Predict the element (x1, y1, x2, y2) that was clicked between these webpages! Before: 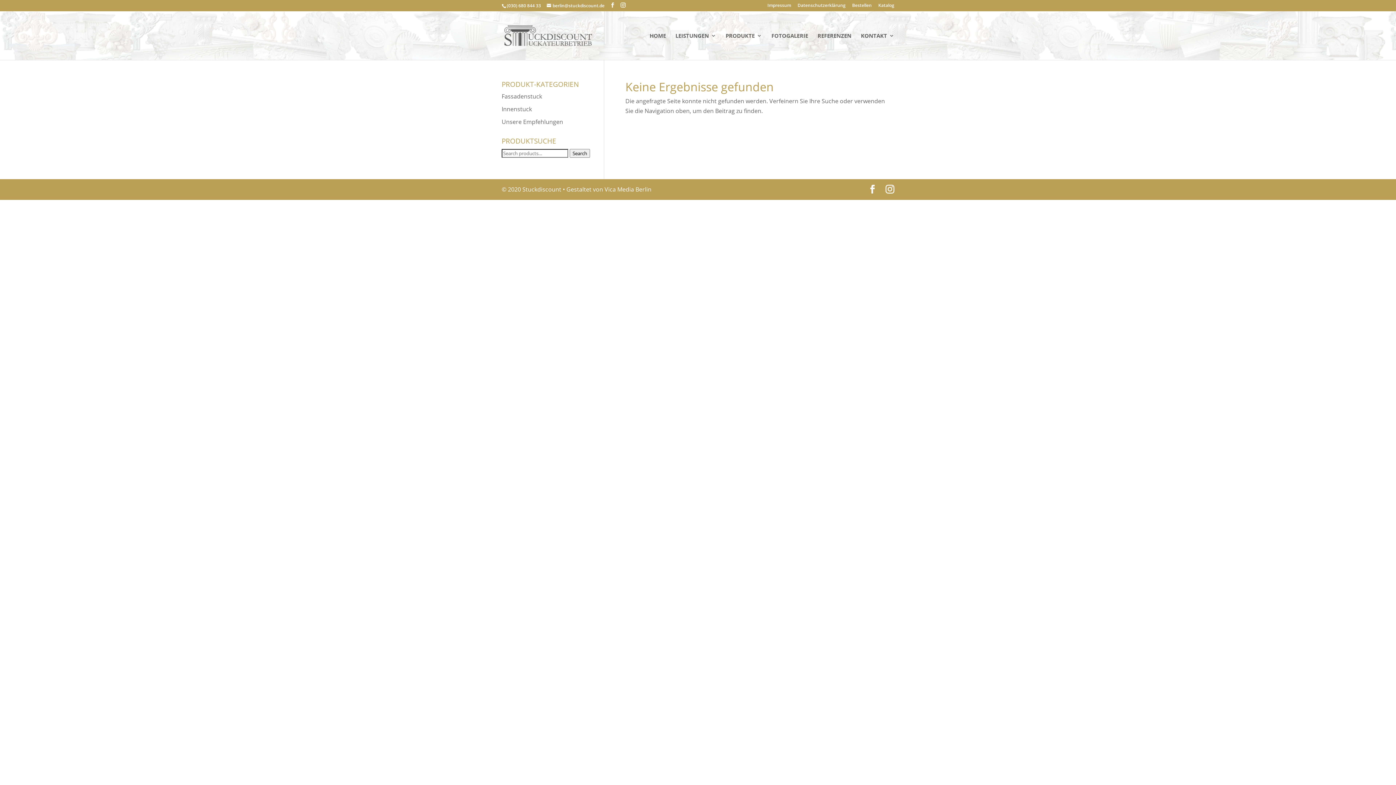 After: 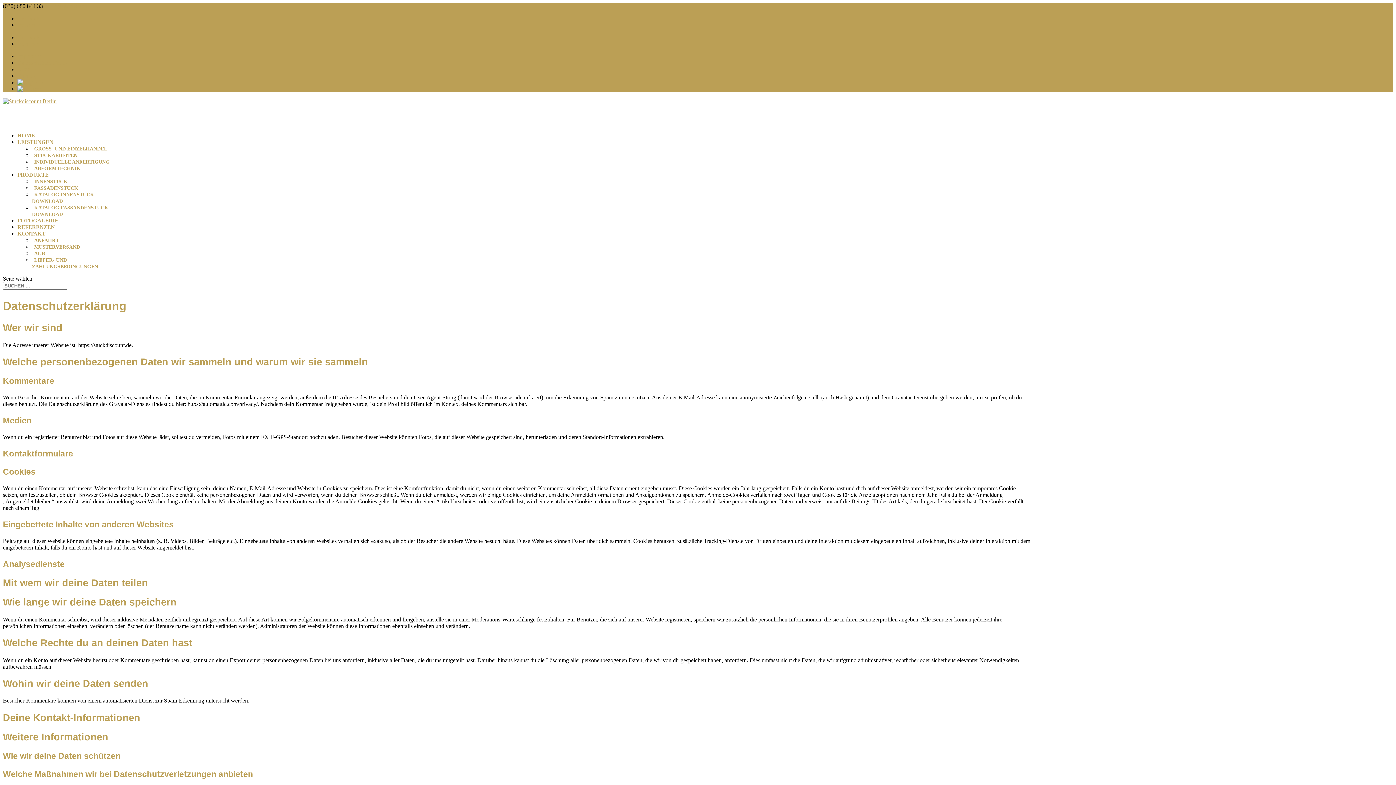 Action: bbox: (797, 3, 845, 10) label: Datenschutzerklärung